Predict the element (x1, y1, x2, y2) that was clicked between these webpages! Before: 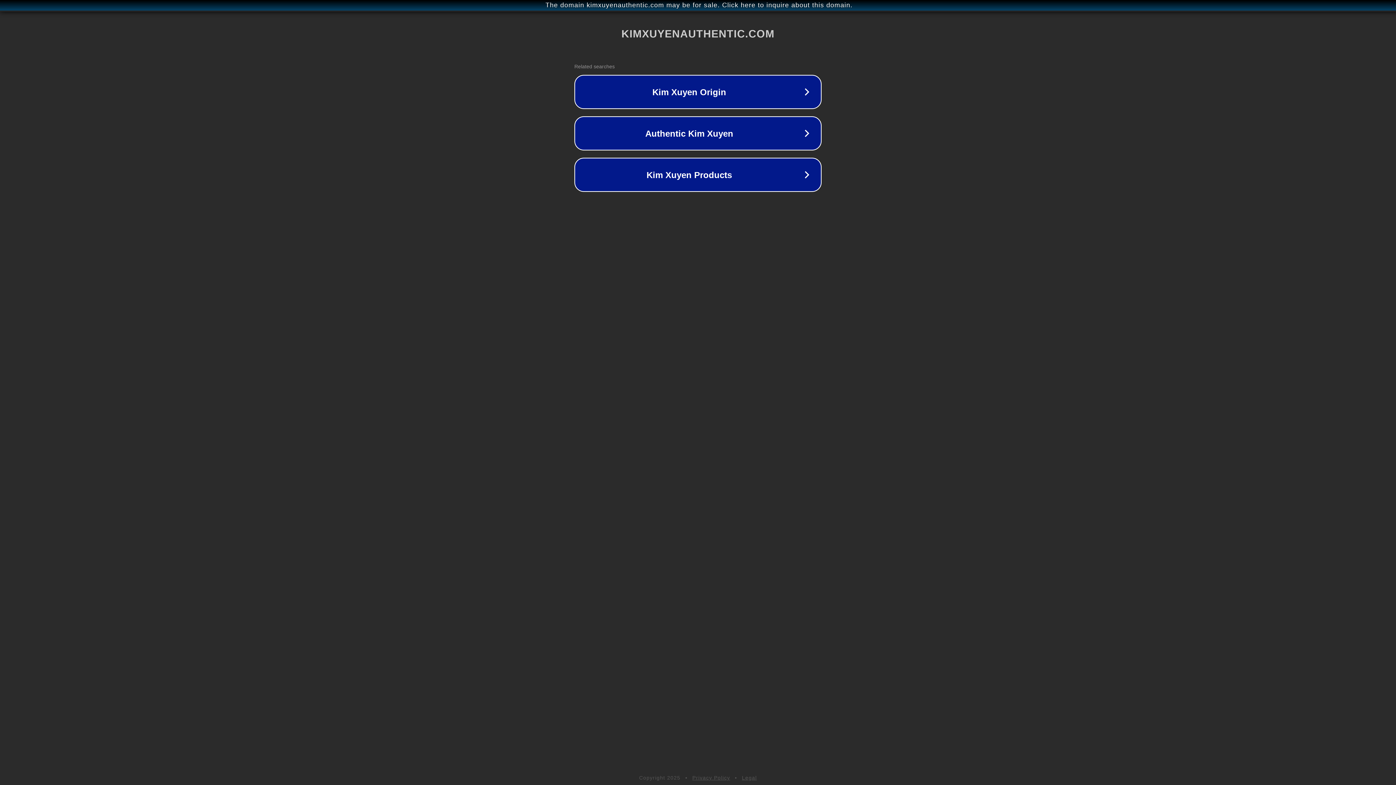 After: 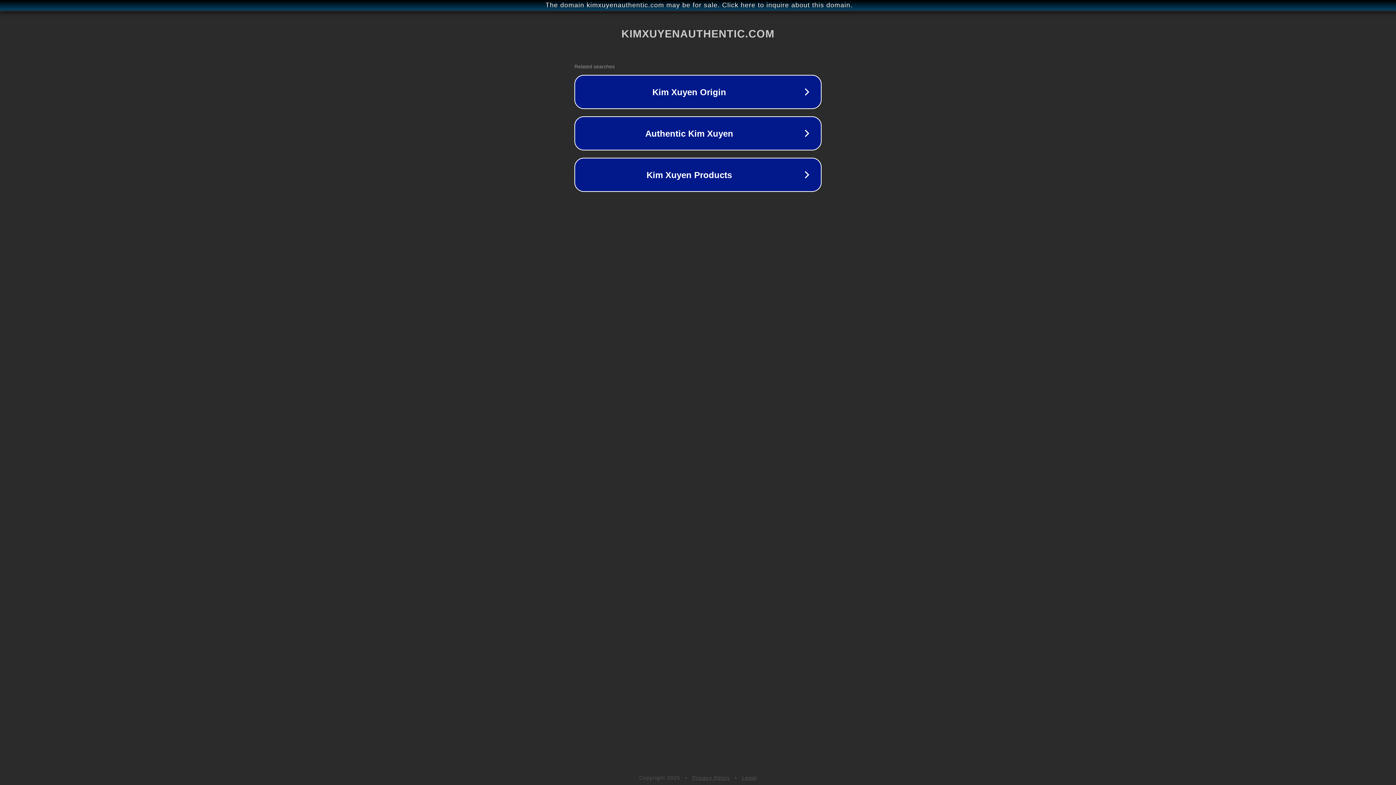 Action: bbox: (742, 775, 757, 781) label: Legal